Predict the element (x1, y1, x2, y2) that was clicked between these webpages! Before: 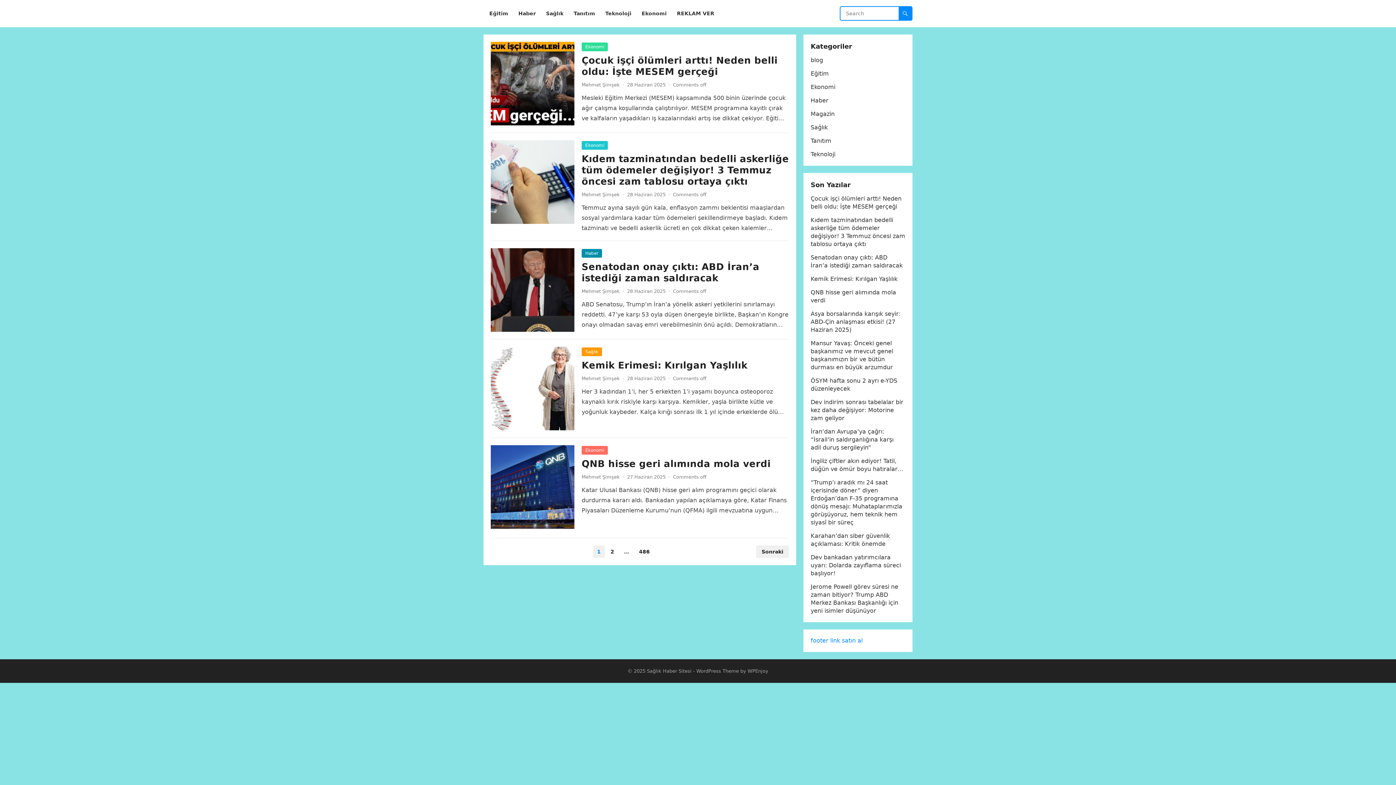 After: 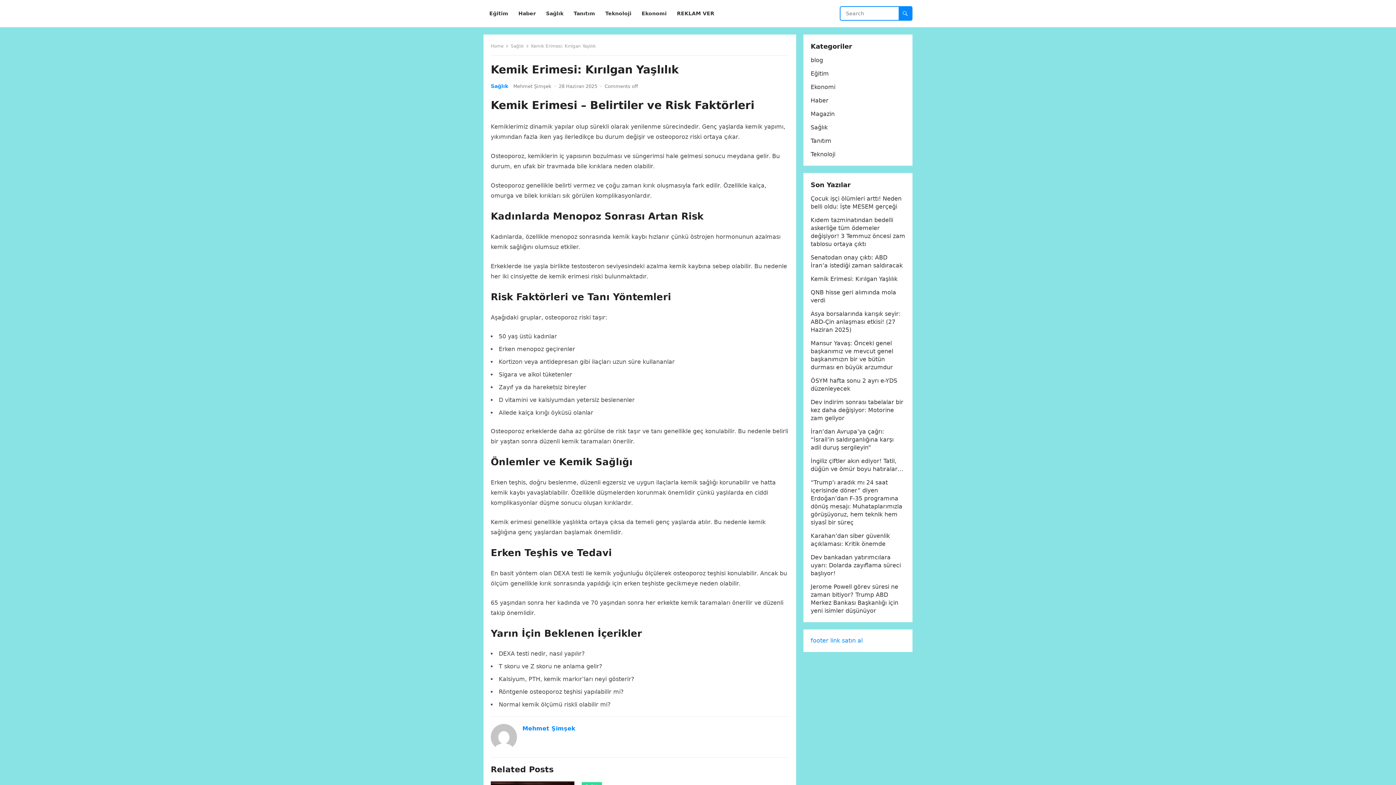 Action: bbox: (810, 275, 897, 282) label: Kemik Erimesi: Kırılgan Yaşlılık